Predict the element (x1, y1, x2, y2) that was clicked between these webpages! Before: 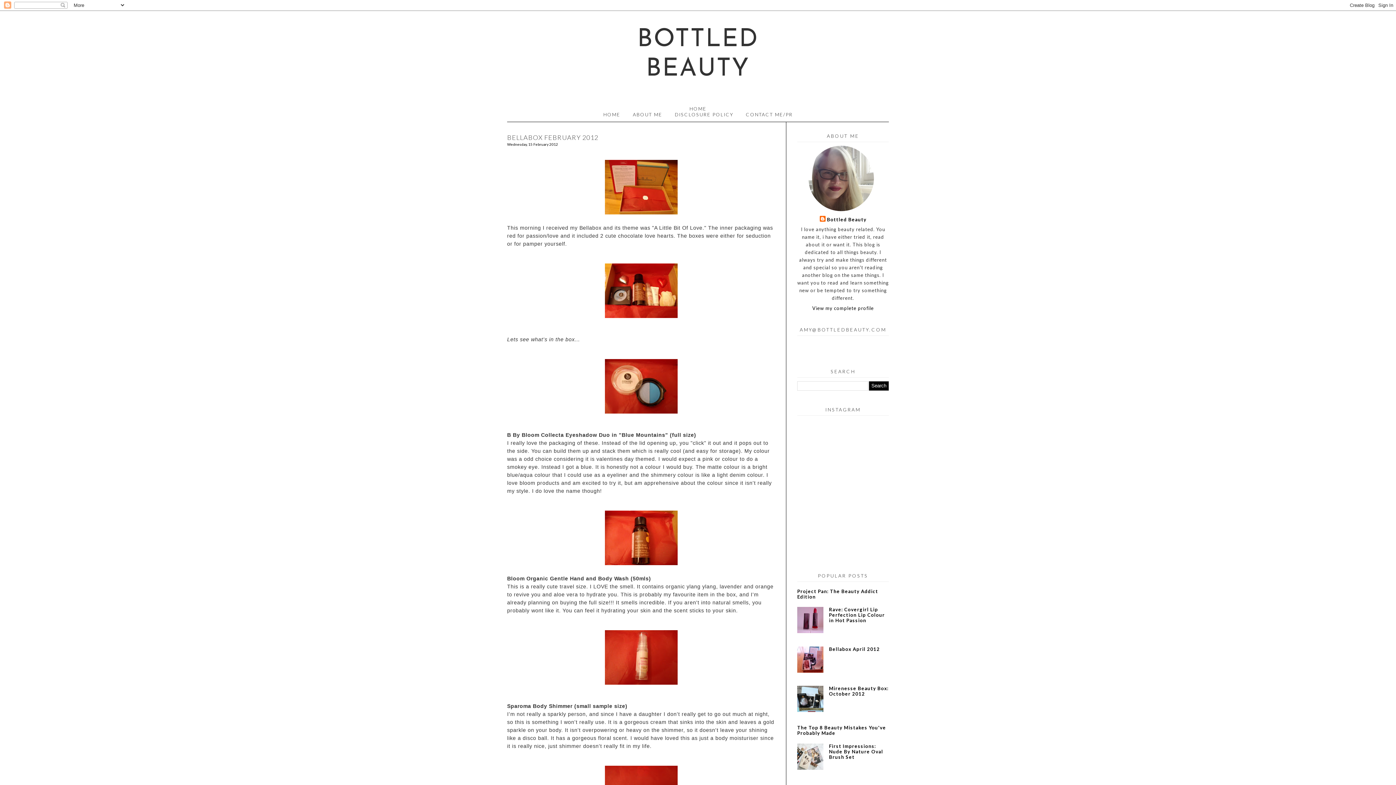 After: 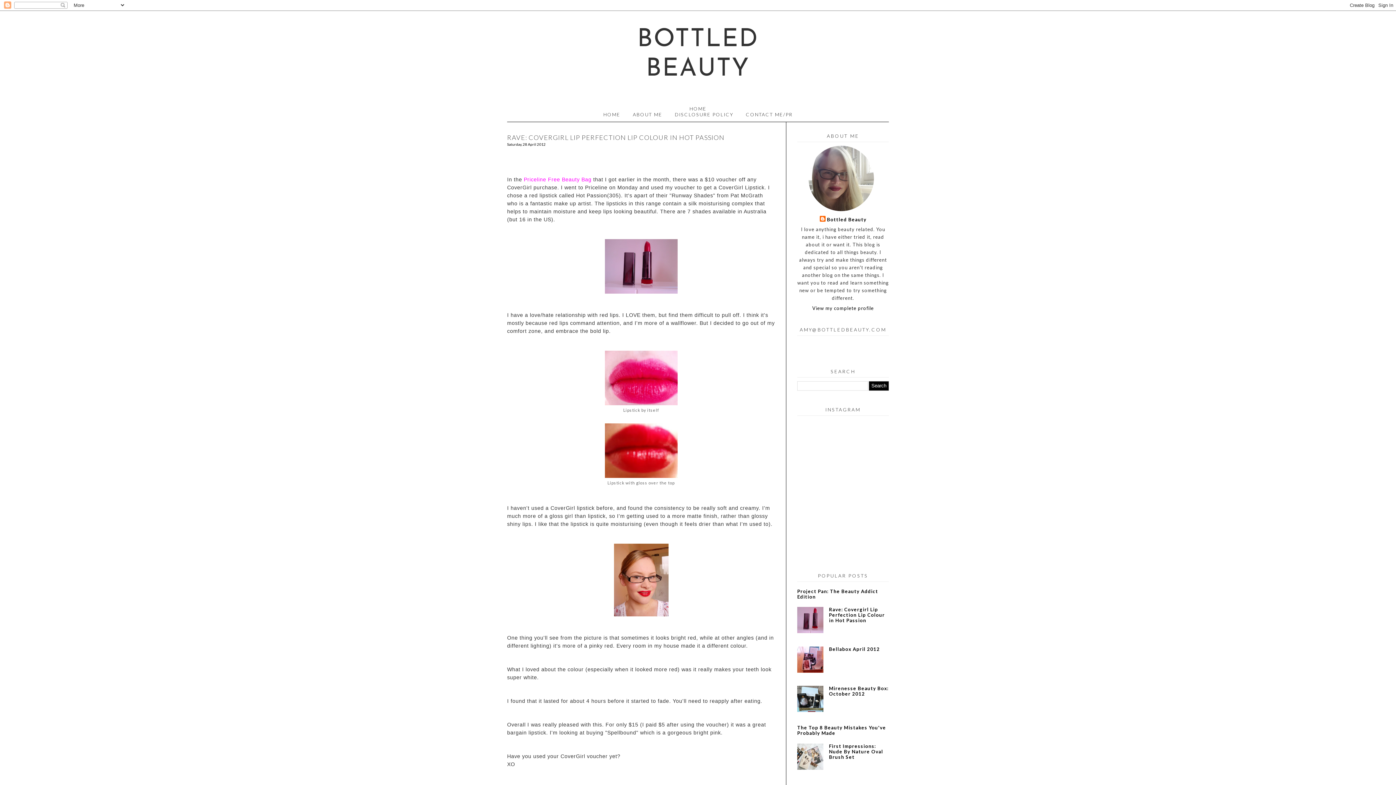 Action: bbox: (829, 607, 885, 623) label: Rave: Covergirl Lip Perfection Lip Colour in Hot Passion